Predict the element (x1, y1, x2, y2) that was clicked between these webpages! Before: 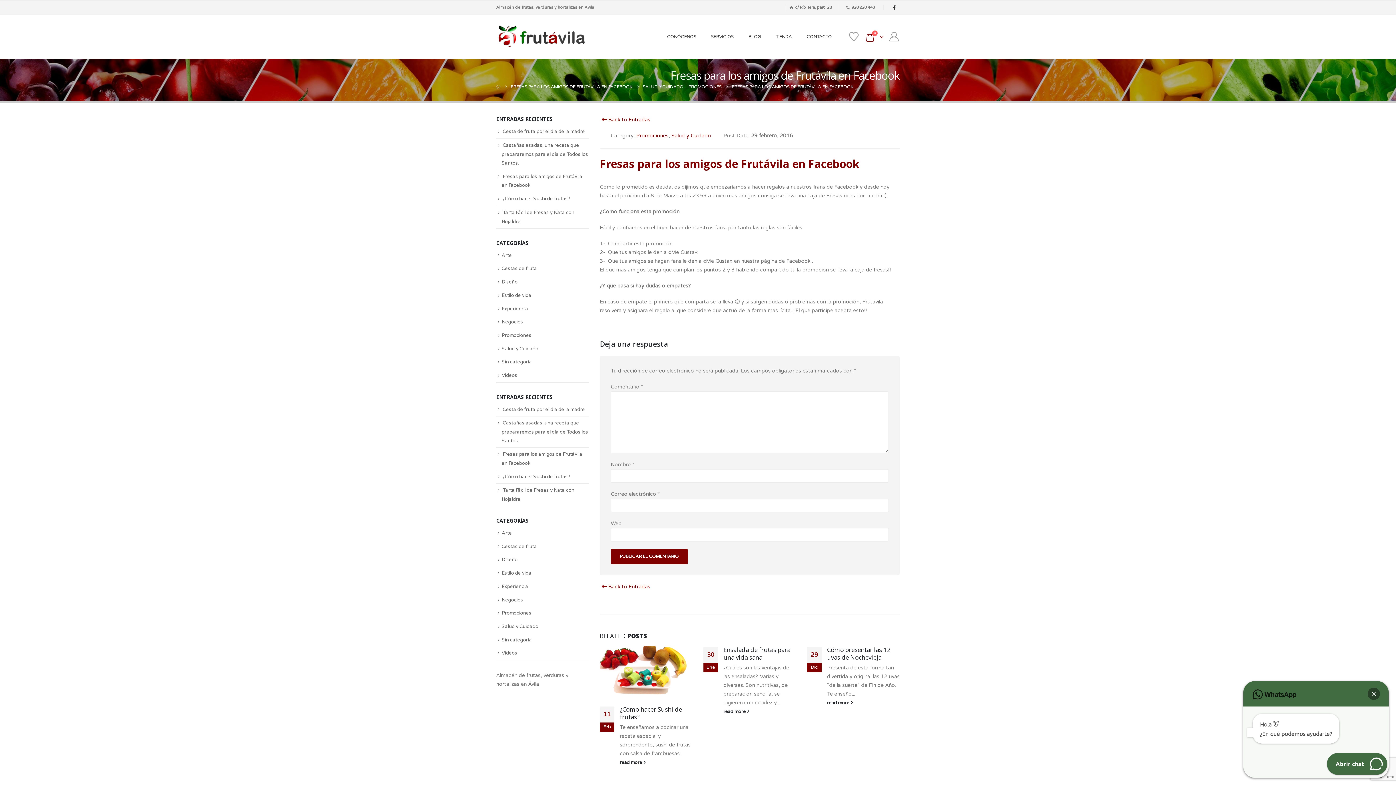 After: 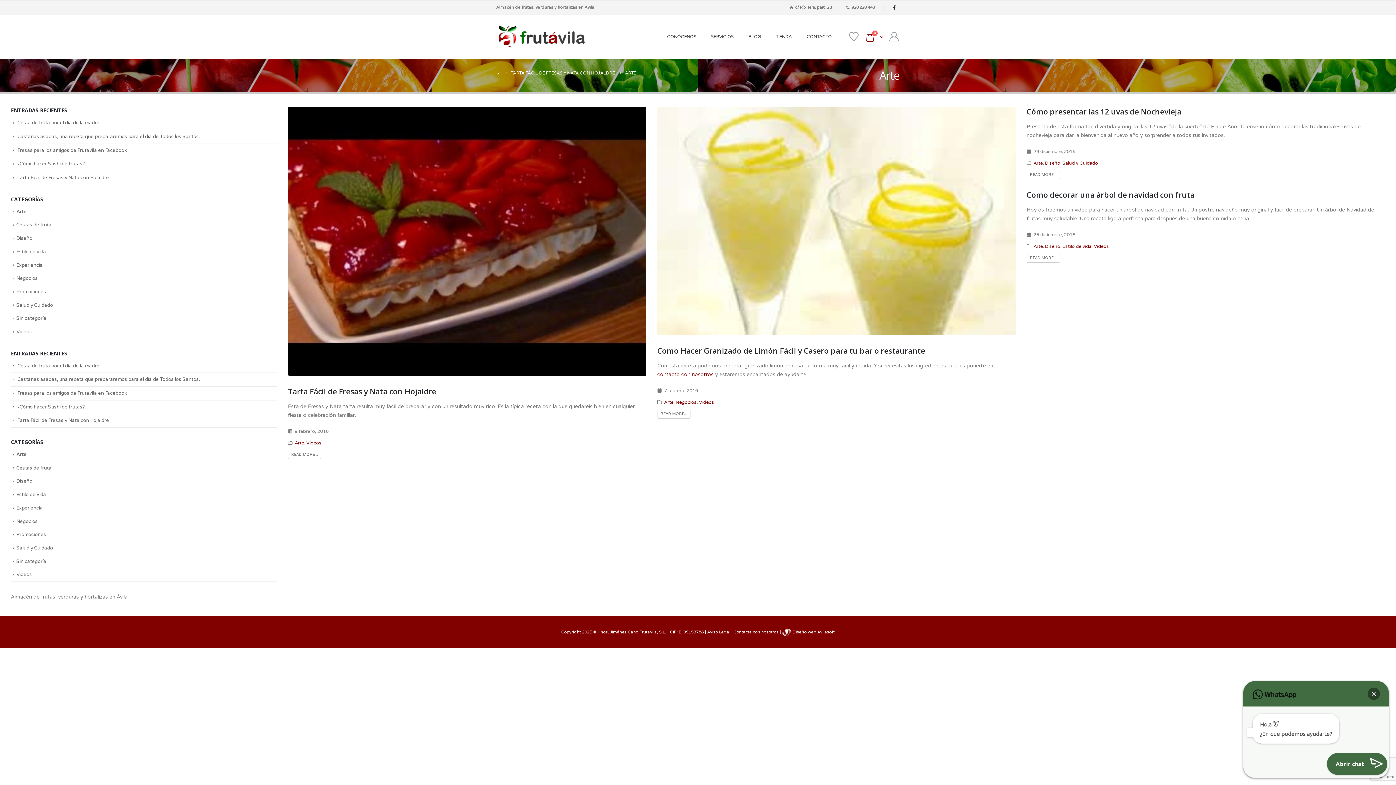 Action: bbox: (501, 530, 512, 536) label: Arte